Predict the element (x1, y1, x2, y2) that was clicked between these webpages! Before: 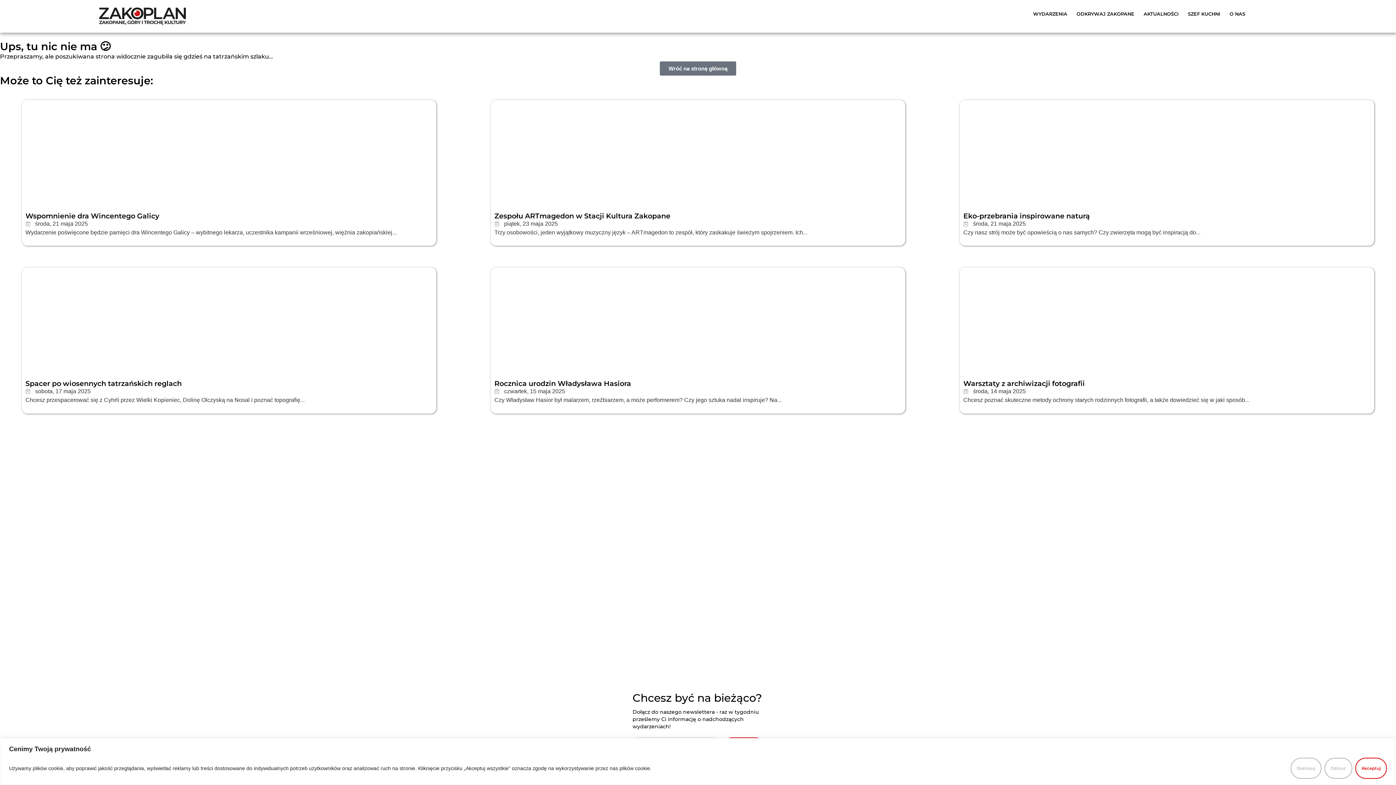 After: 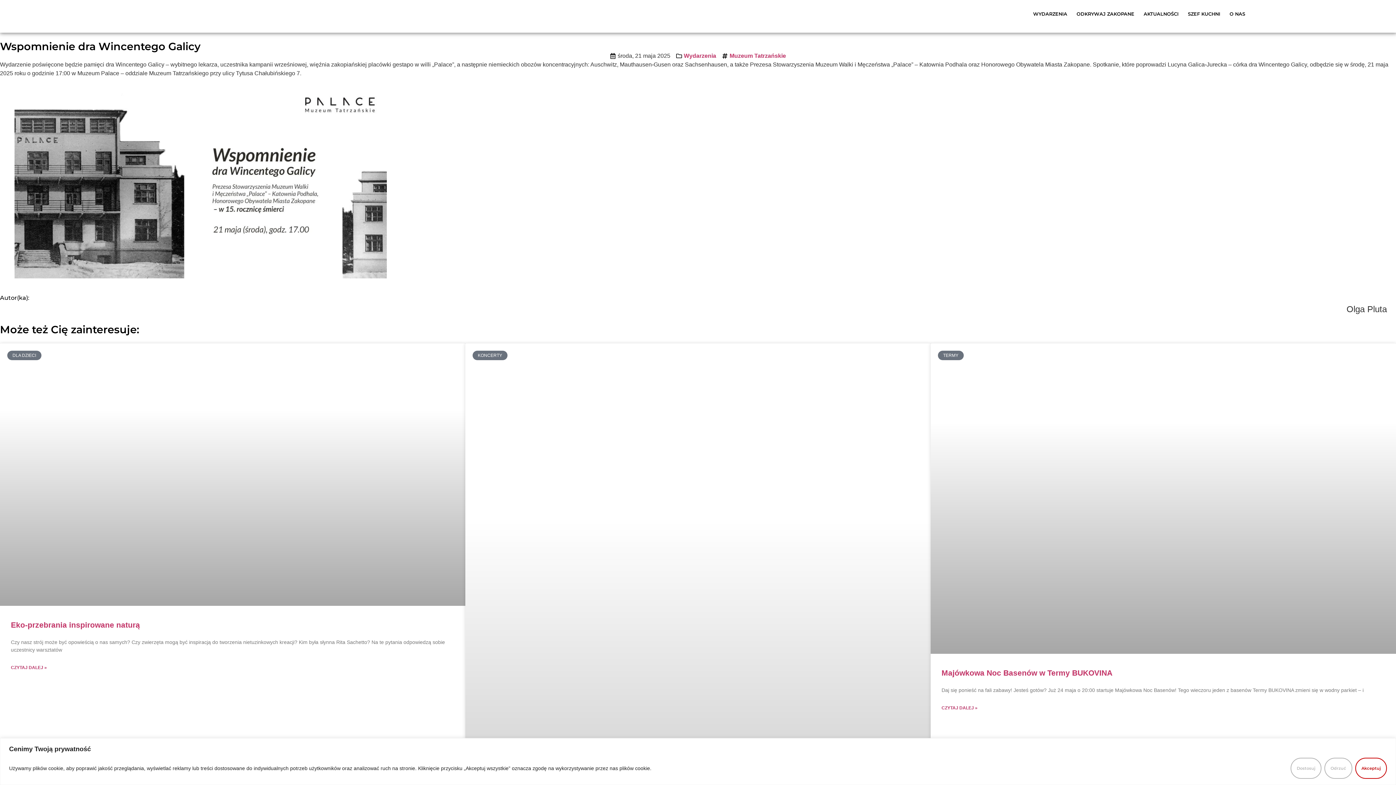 Action: label: Wspomnienie dra Wincentego Galicy bbox: (25, 211, 159, 220)